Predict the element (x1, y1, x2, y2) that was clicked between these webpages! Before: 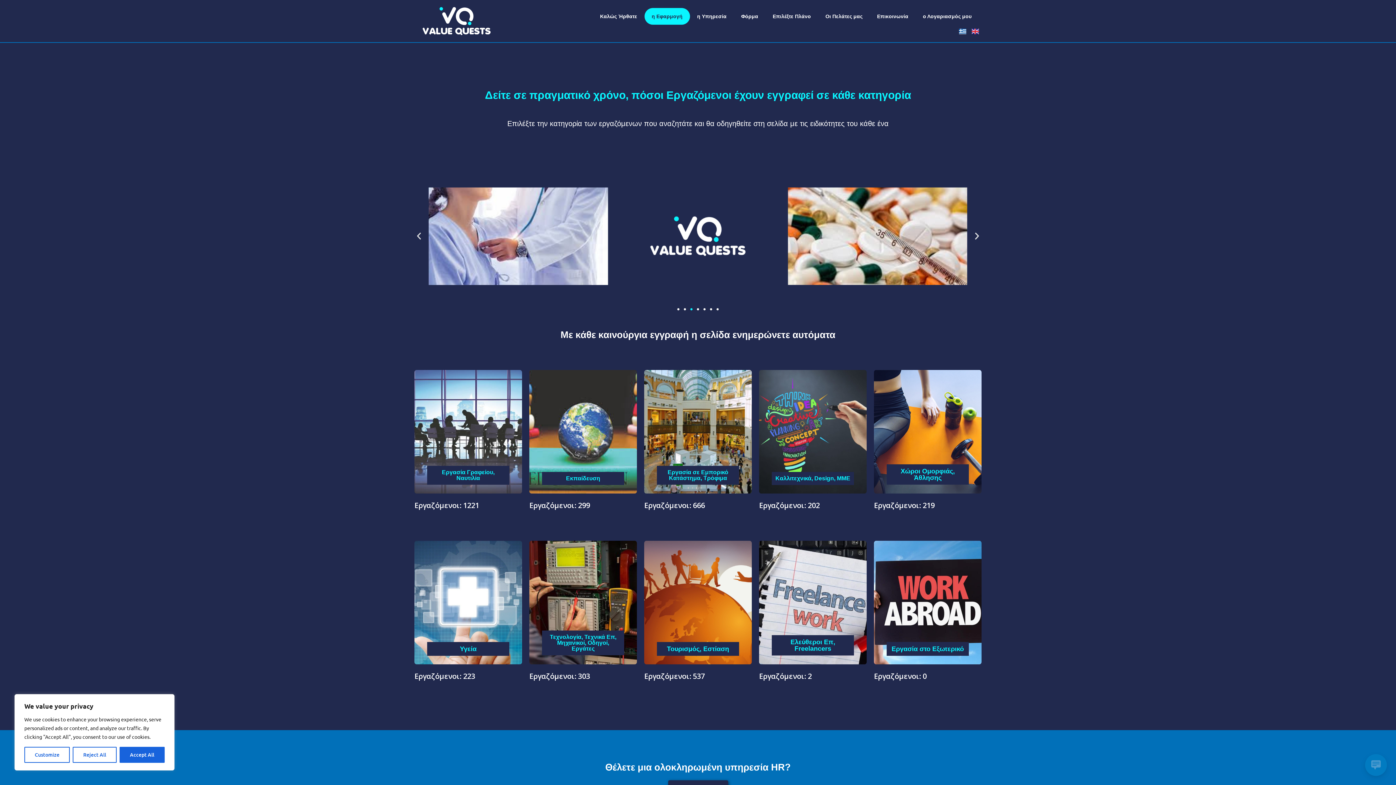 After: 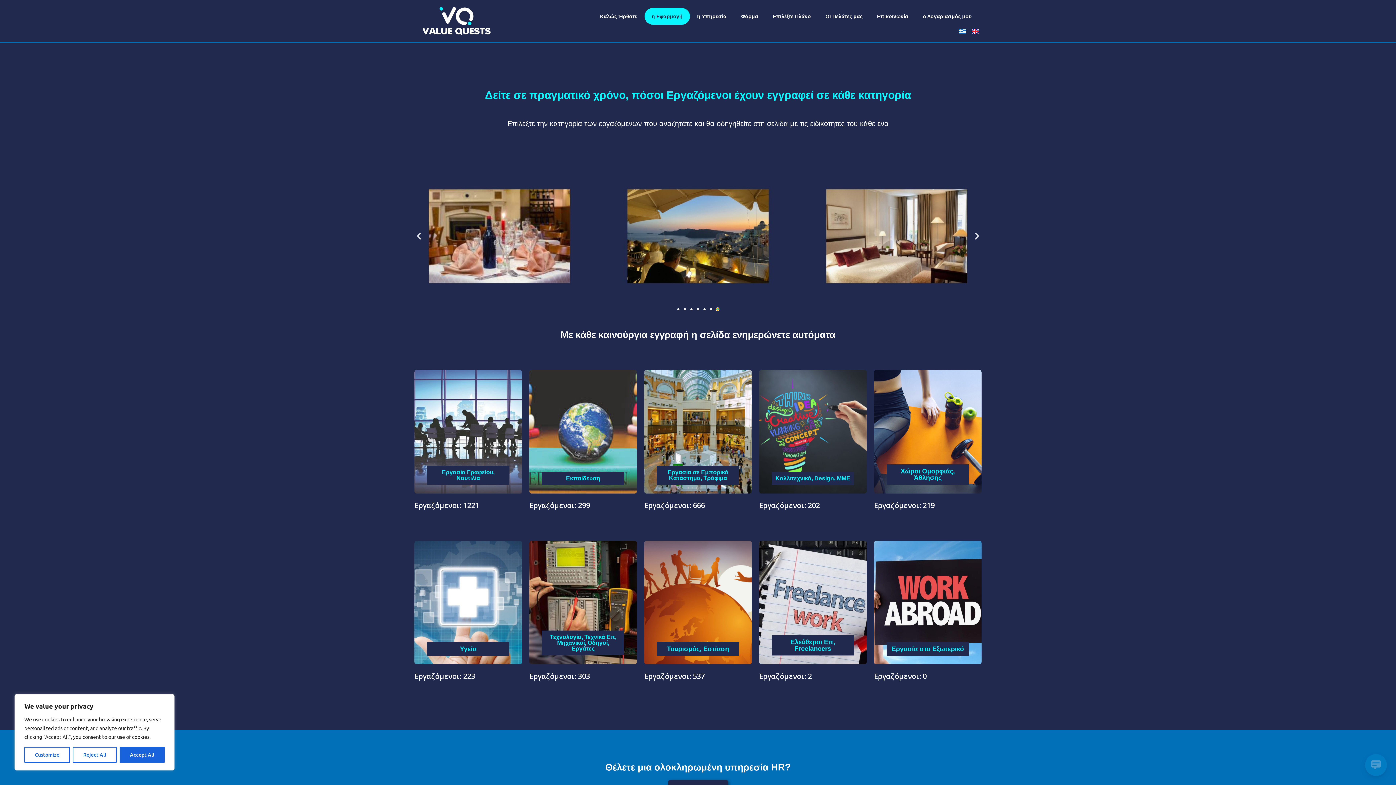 Action: bbox: (716, 308, 718, 310) label: Go to slide 7